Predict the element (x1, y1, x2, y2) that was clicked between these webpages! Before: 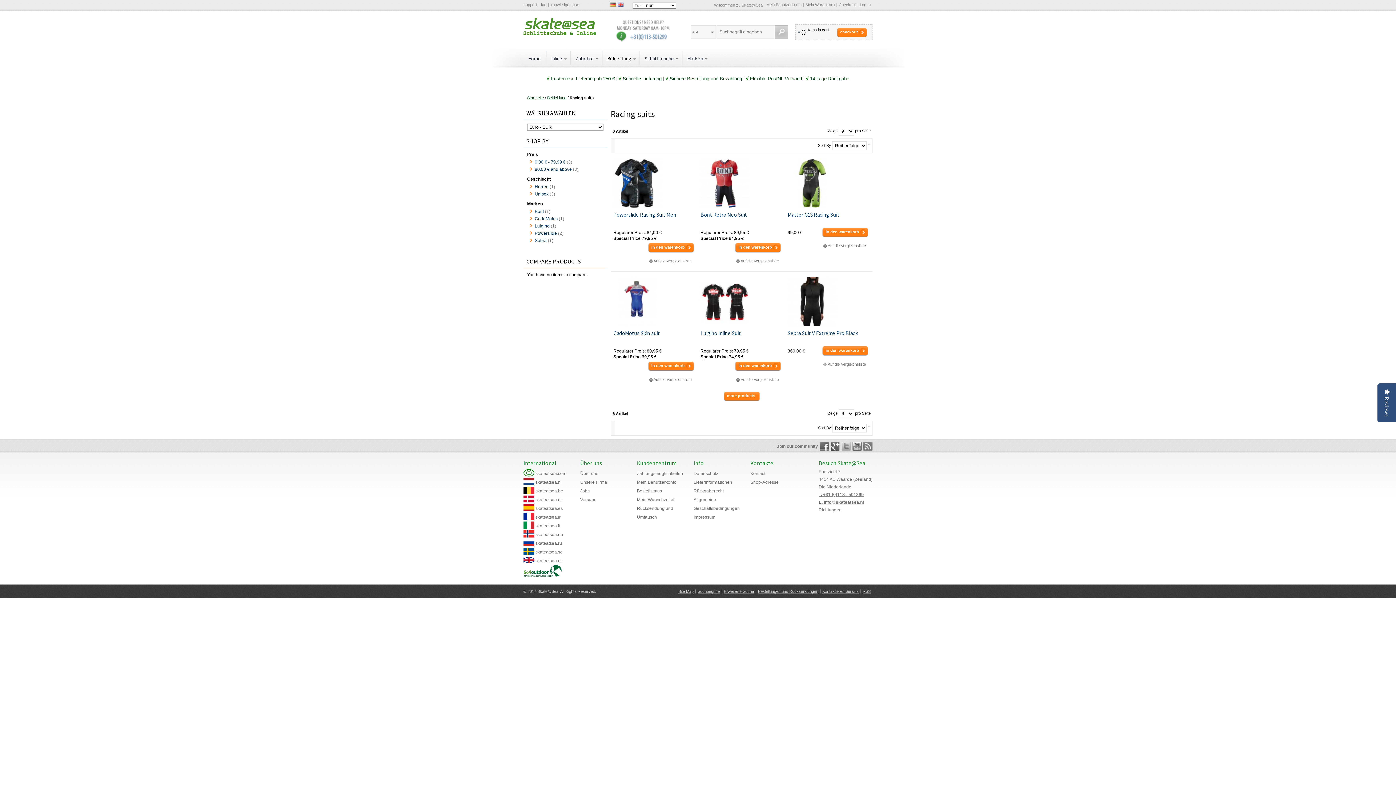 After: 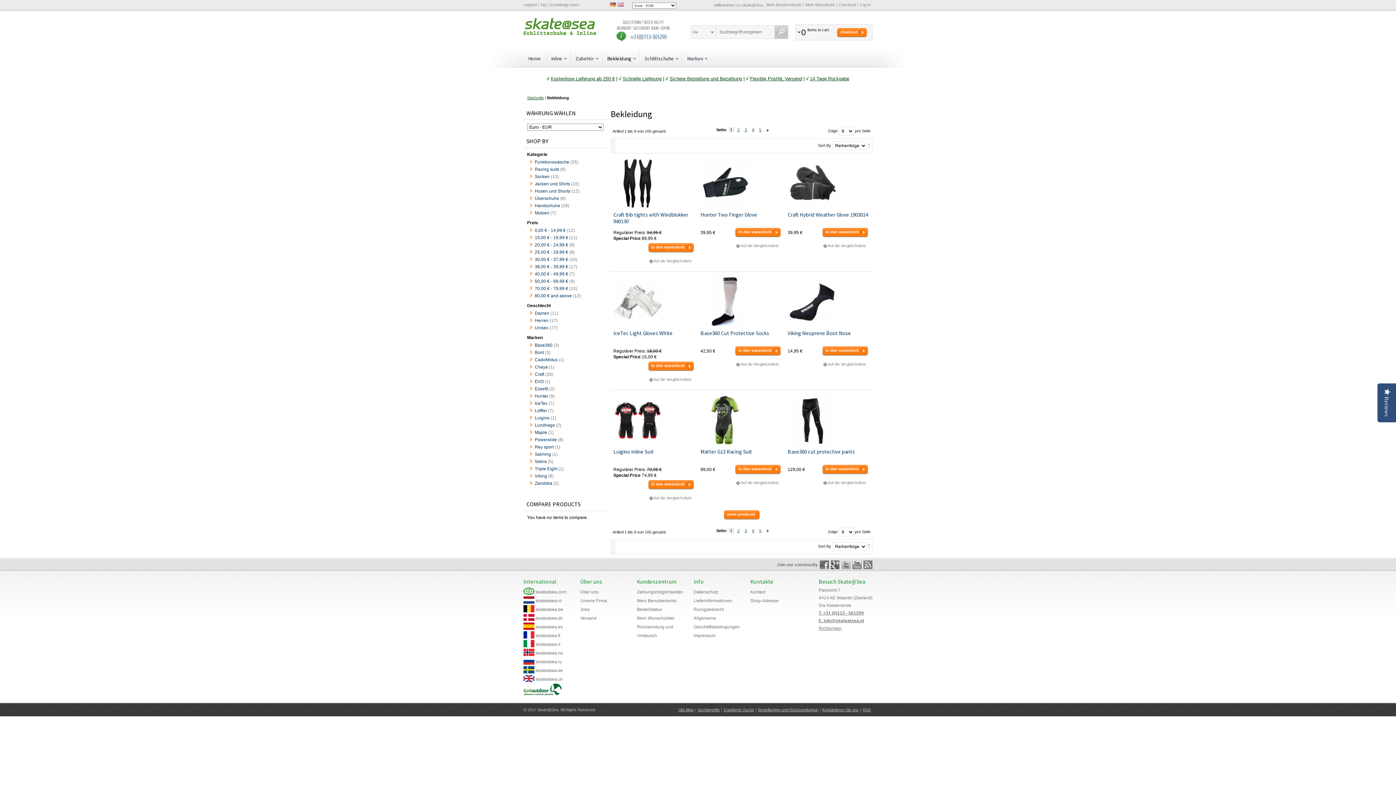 Action: bbox: (602, 49, 639, 66) label: Bekleidung